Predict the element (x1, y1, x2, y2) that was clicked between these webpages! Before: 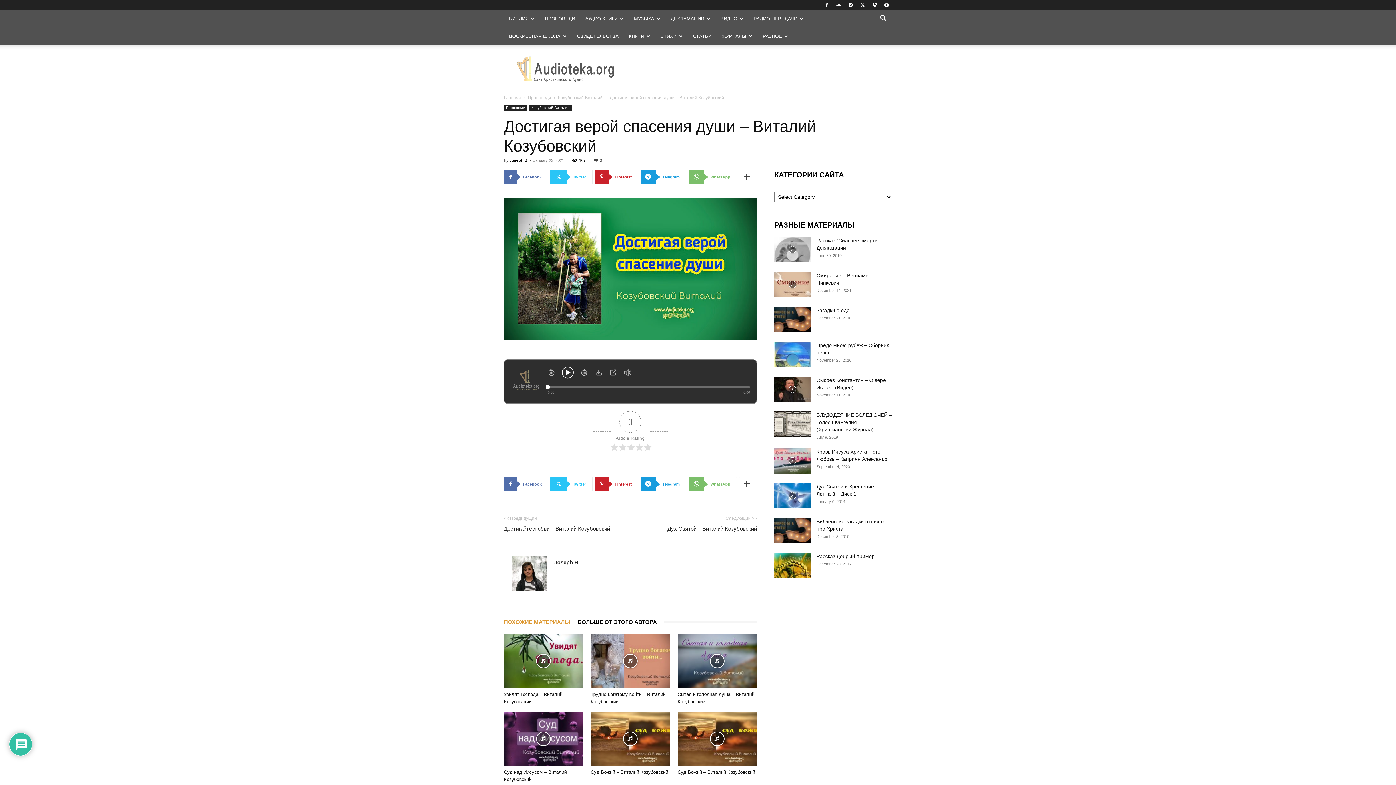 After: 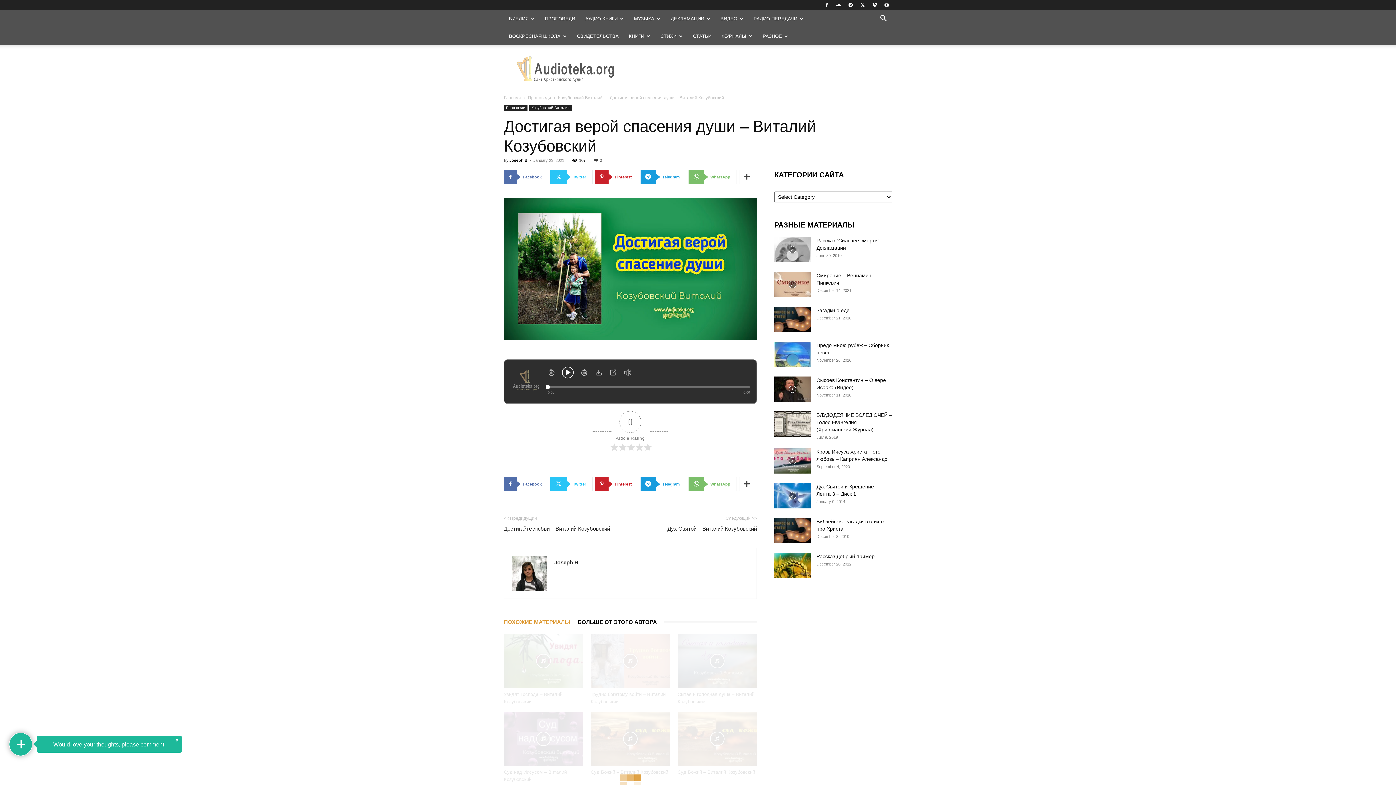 Action: bbox: (504, 616, 577, 627) label: ПОХОЖИЕ МАТЕРИАЛЫ